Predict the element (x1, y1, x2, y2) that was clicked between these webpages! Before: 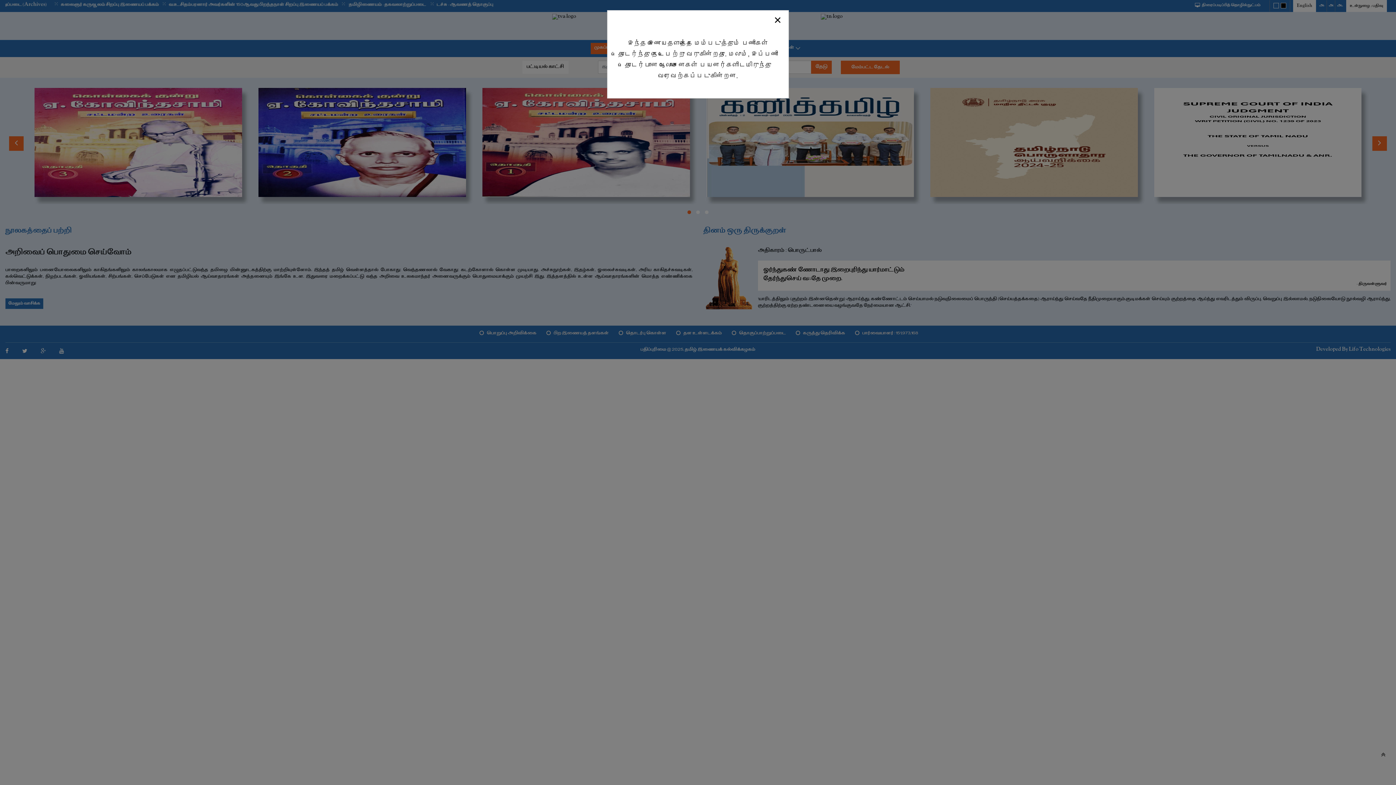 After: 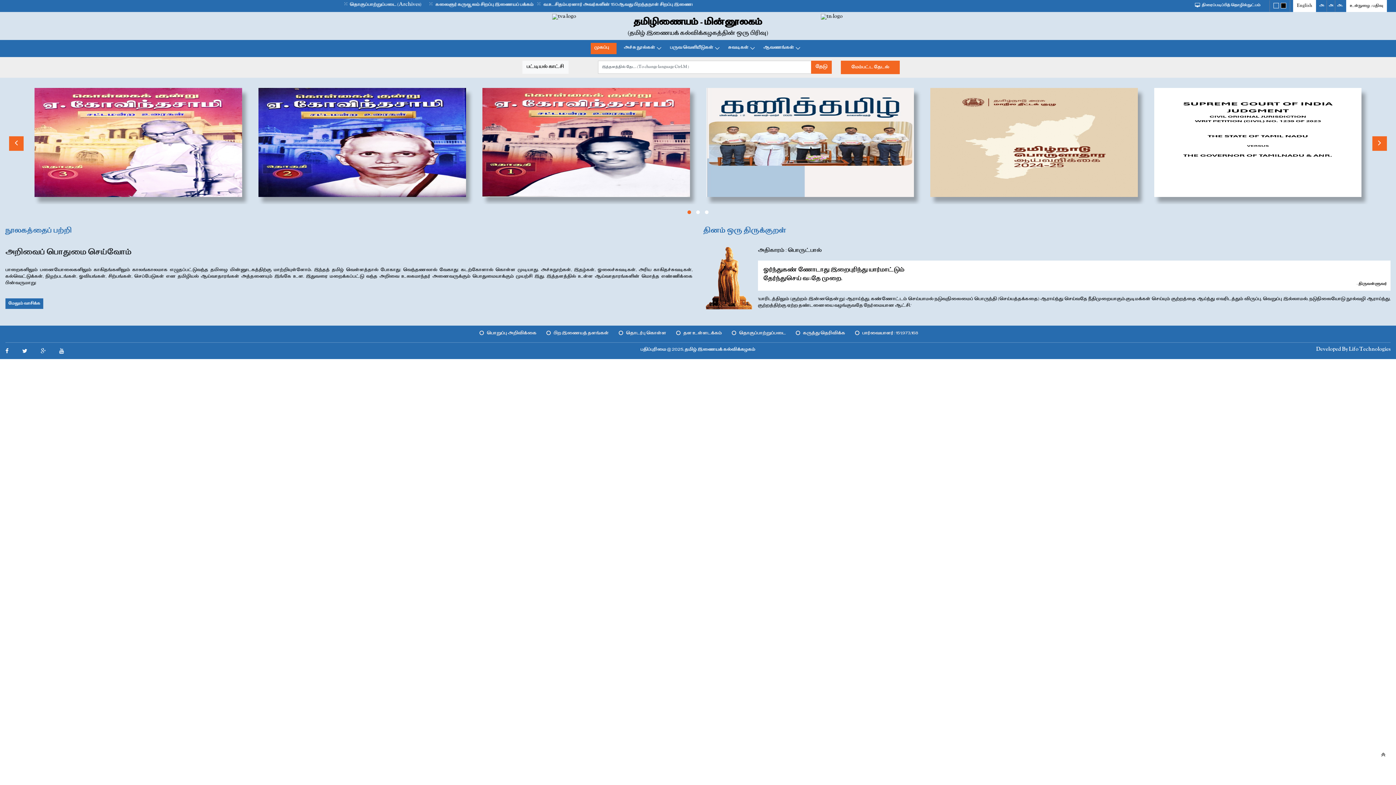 Action: label: Close bbox: (766, 12, 788, 27)